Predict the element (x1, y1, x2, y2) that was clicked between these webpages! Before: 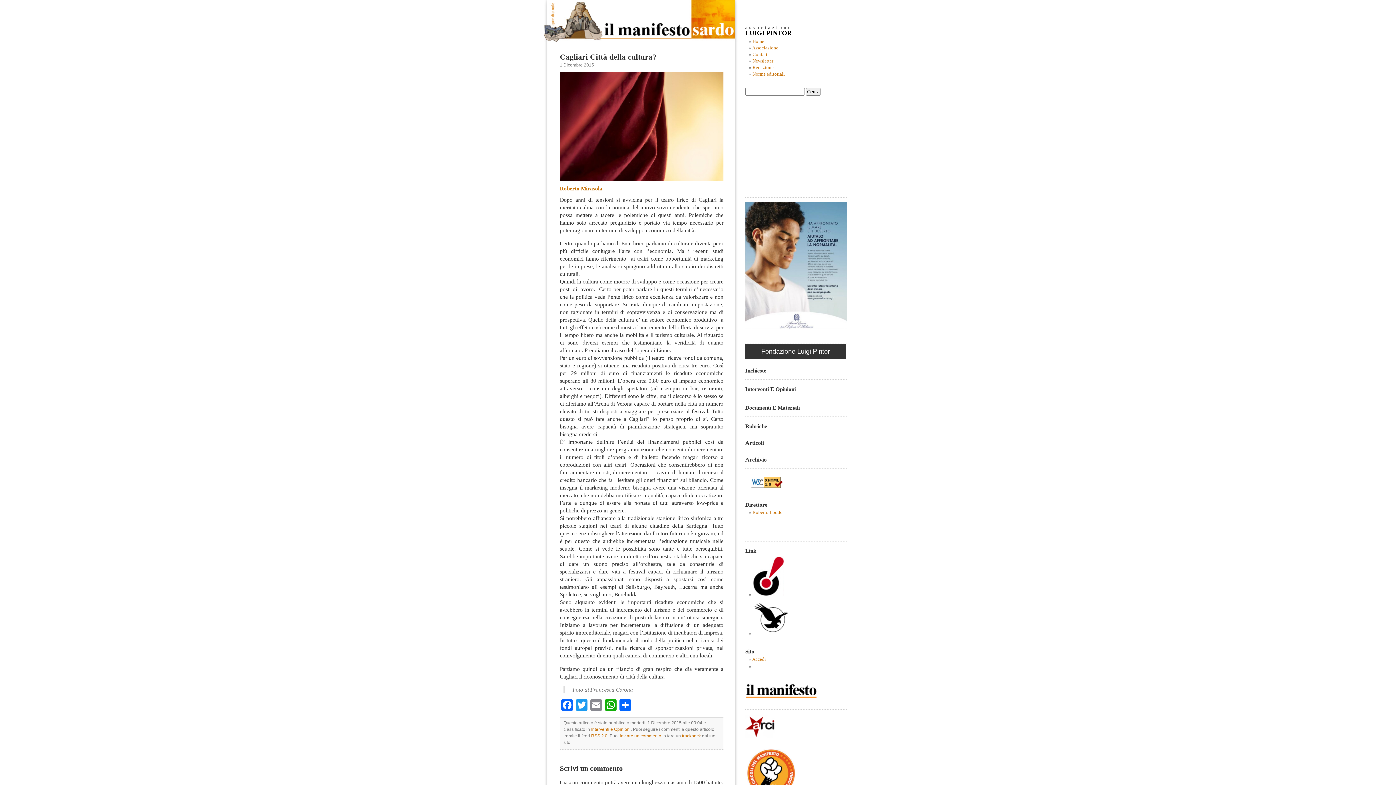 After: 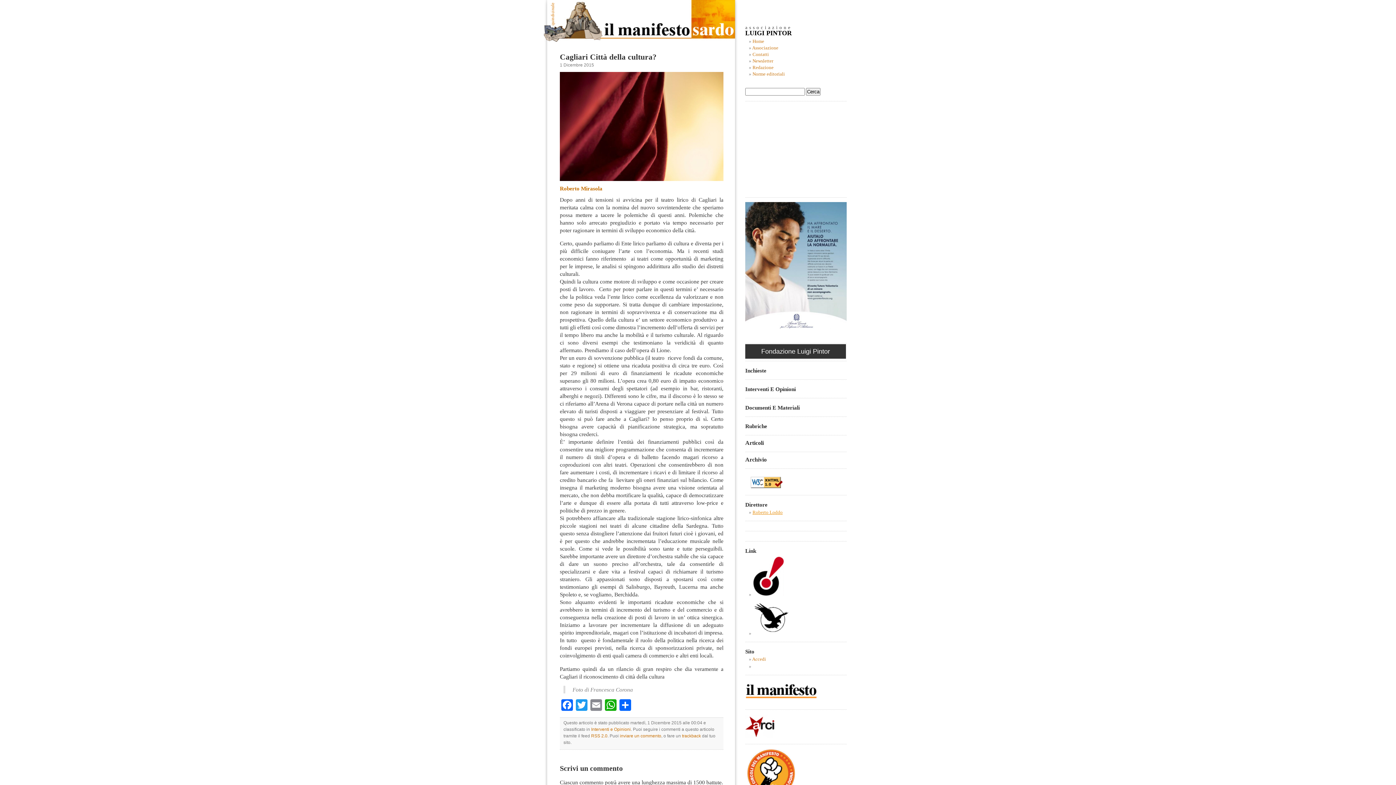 Action: bbox: (752, 510, 782, 515) label: Roberto Loddo